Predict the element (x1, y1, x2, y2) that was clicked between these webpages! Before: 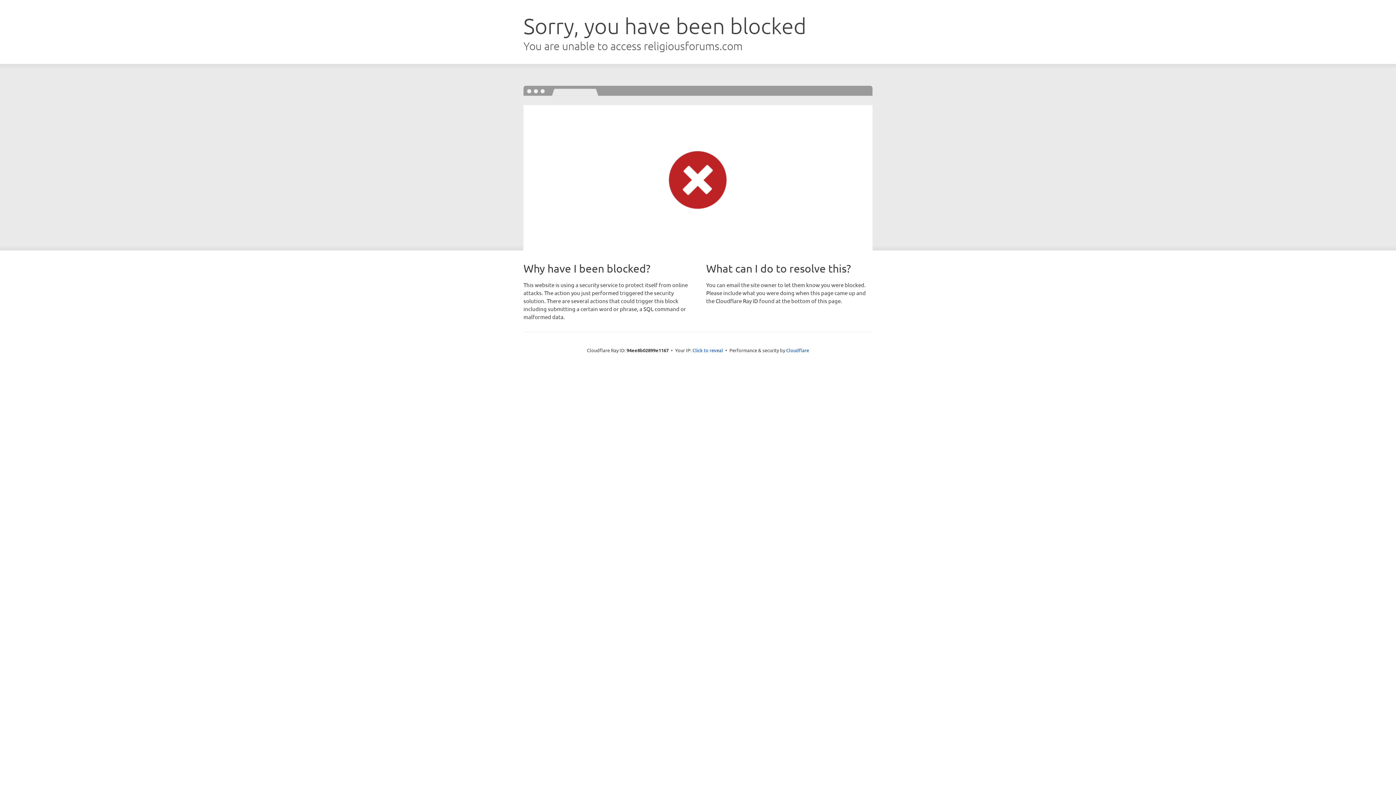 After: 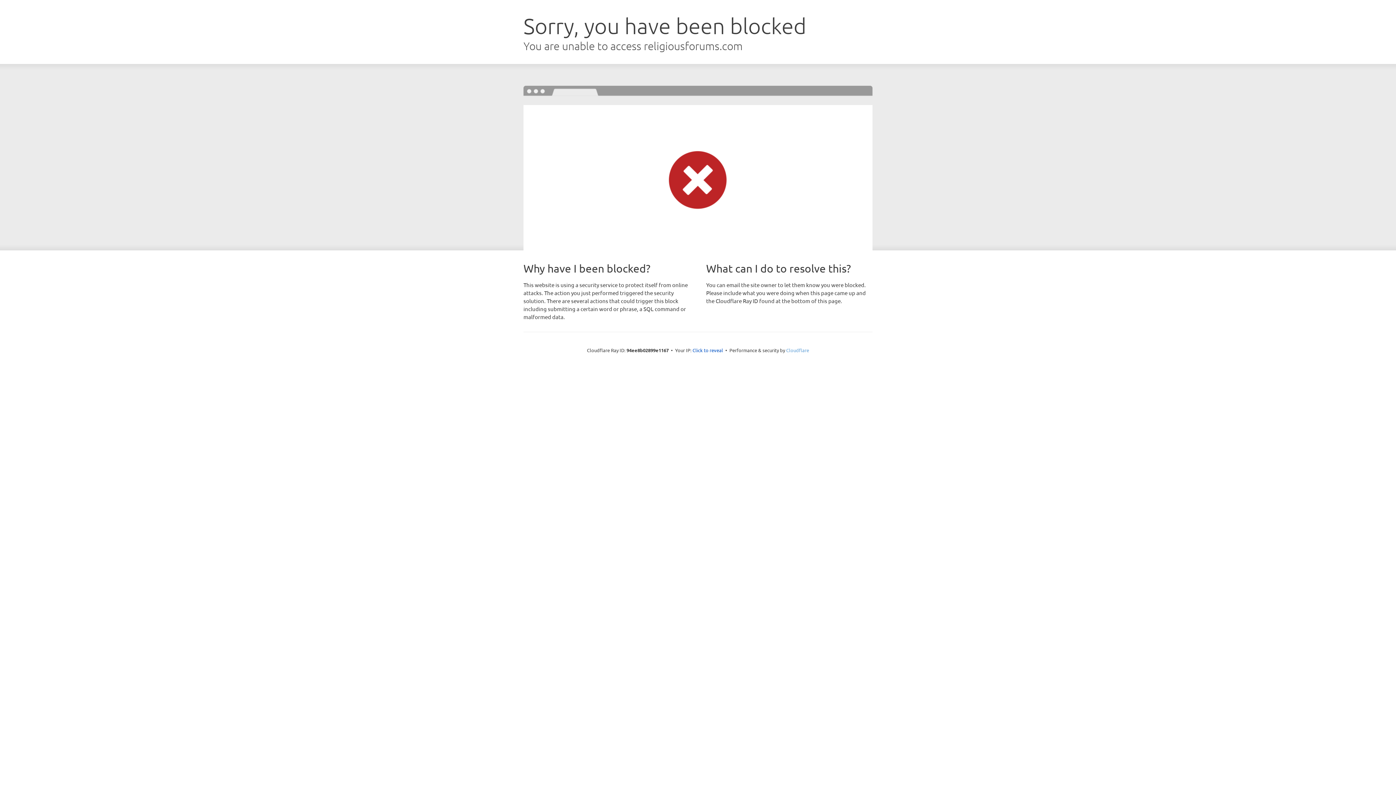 Action: bbox: (786, 347, 809, 353) label: Cloudflare